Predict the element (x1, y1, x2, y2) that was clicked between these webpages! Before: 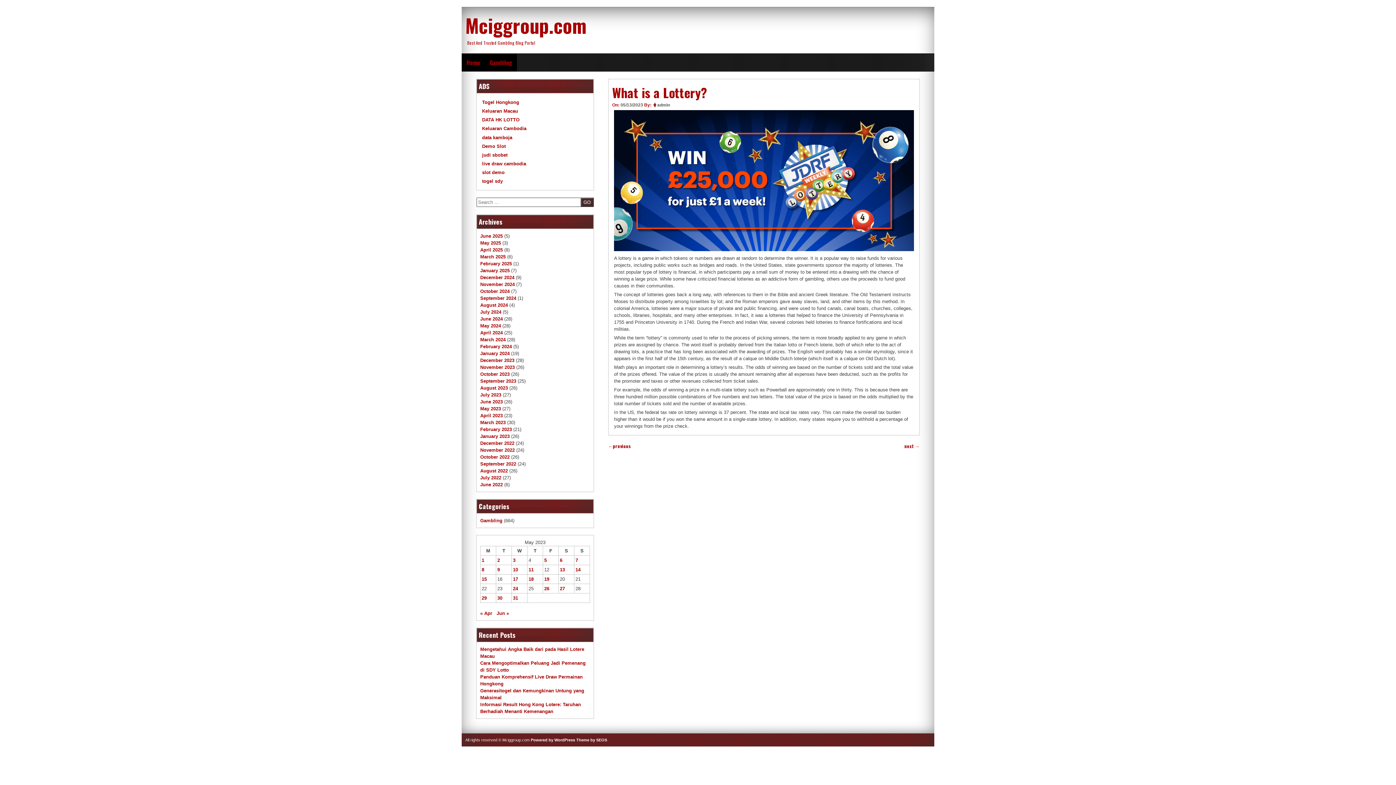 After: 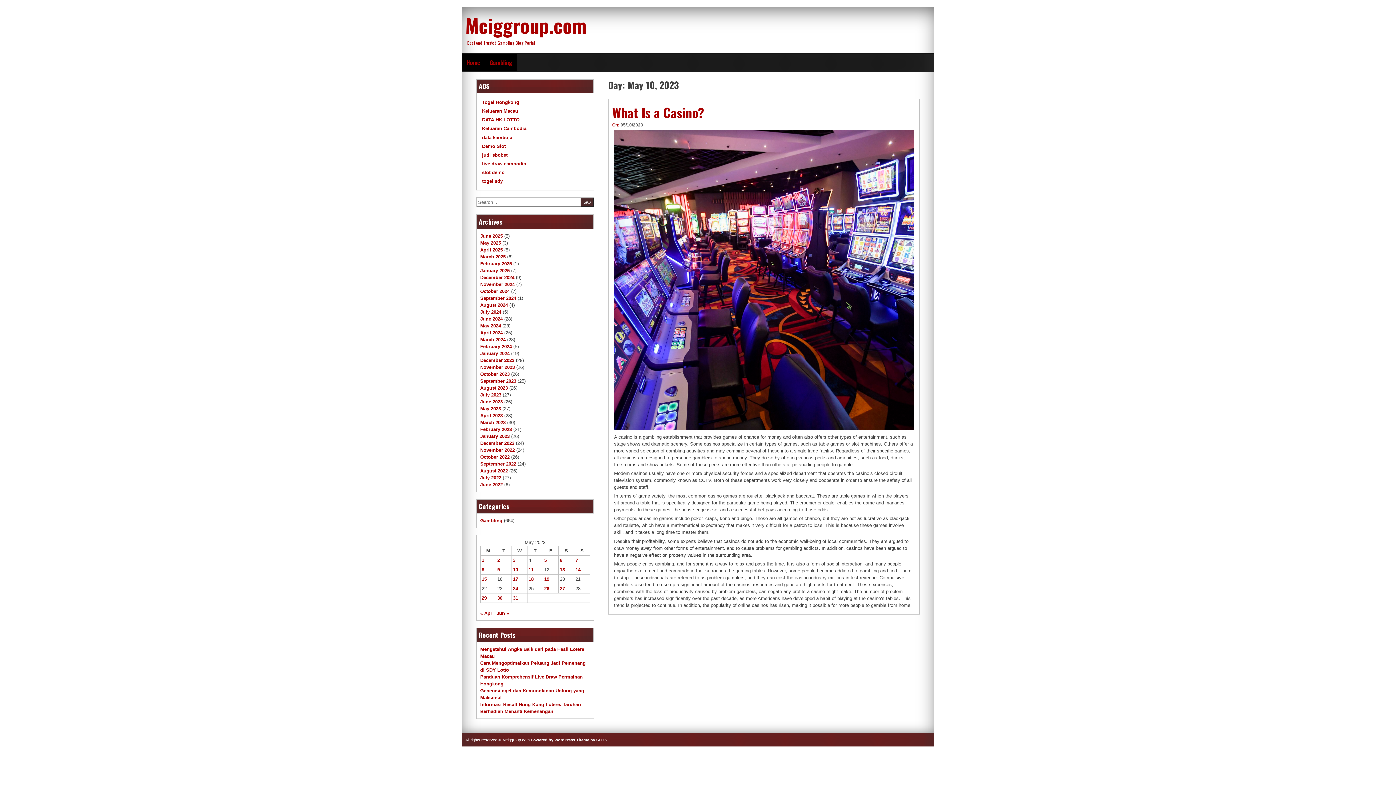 Action: label: Posts published on May 10, 2023 bbox: (513, 567, 518, 572)